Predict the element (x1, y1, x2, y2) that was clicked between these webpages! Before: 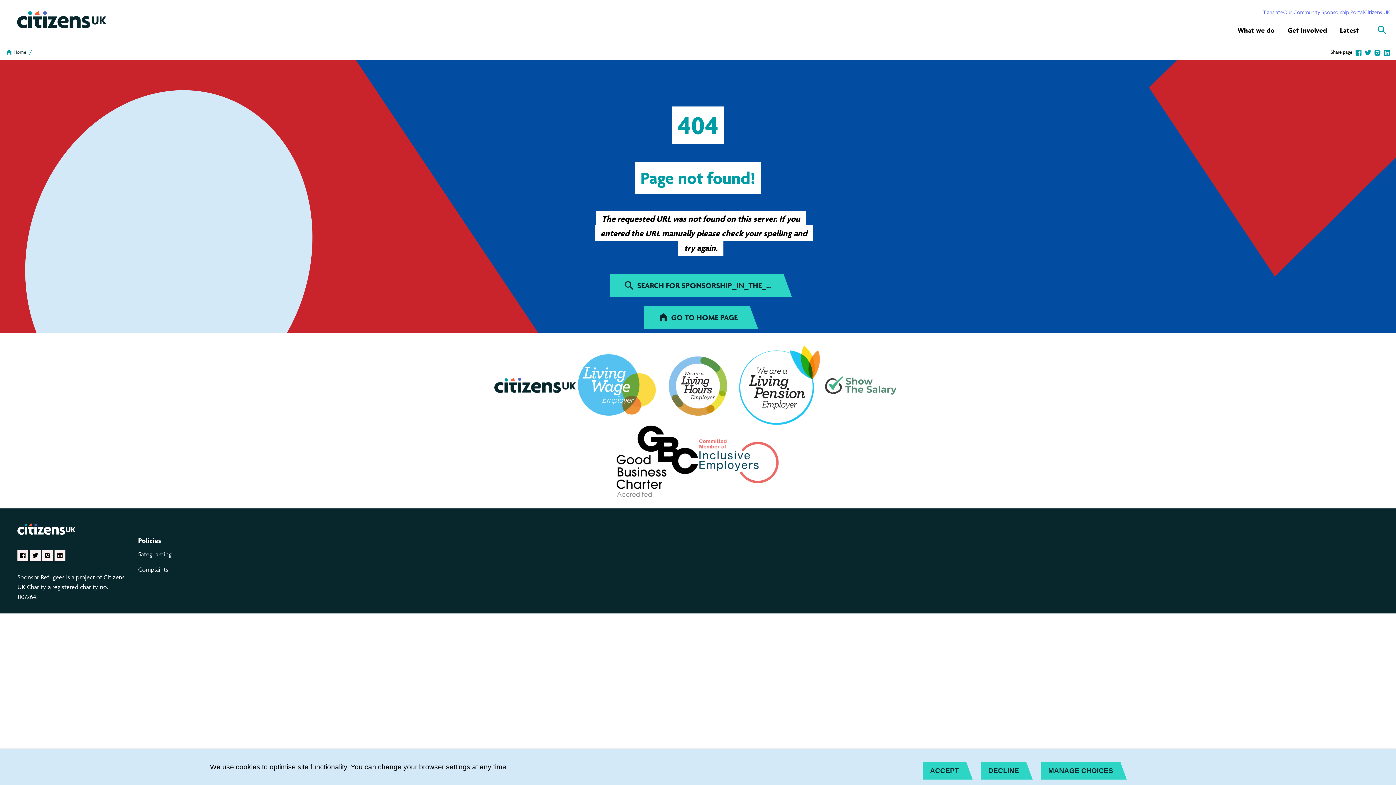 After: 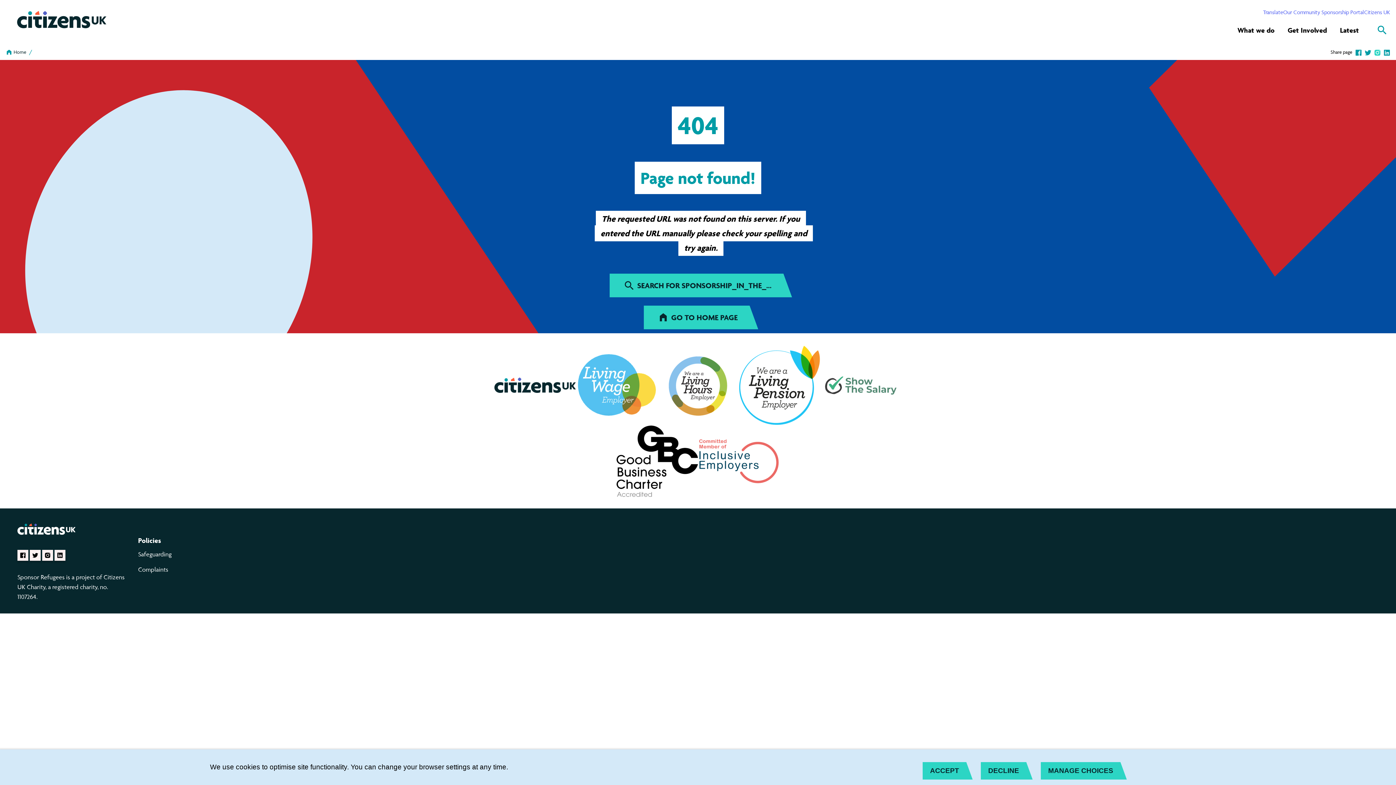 Action: label: Share this on Instagram bbox: (1374, 49, 1381, 54)